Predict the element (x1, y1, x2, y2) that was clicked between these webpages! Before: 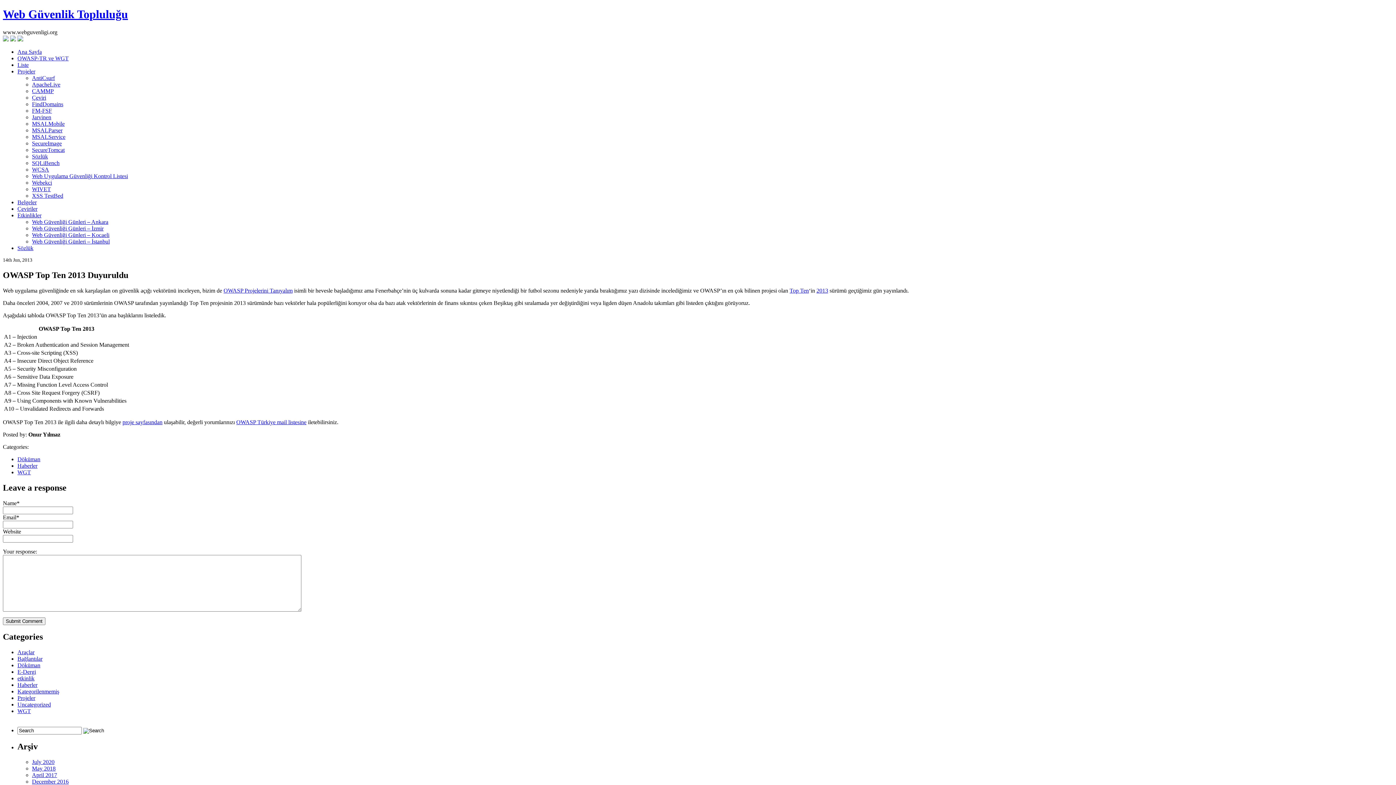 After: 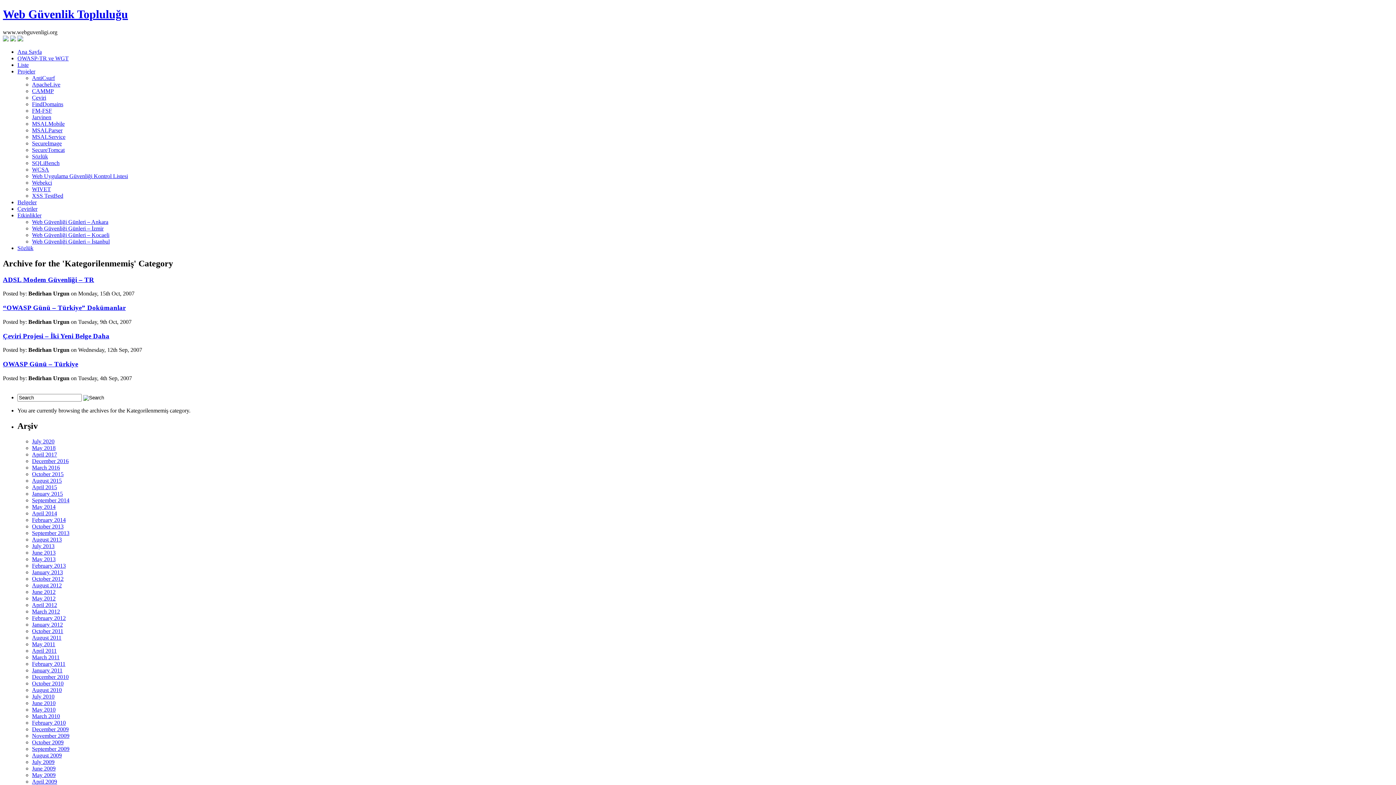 Action: label: Kategorilenmemiş bbox: (17, 688, 59, 695)